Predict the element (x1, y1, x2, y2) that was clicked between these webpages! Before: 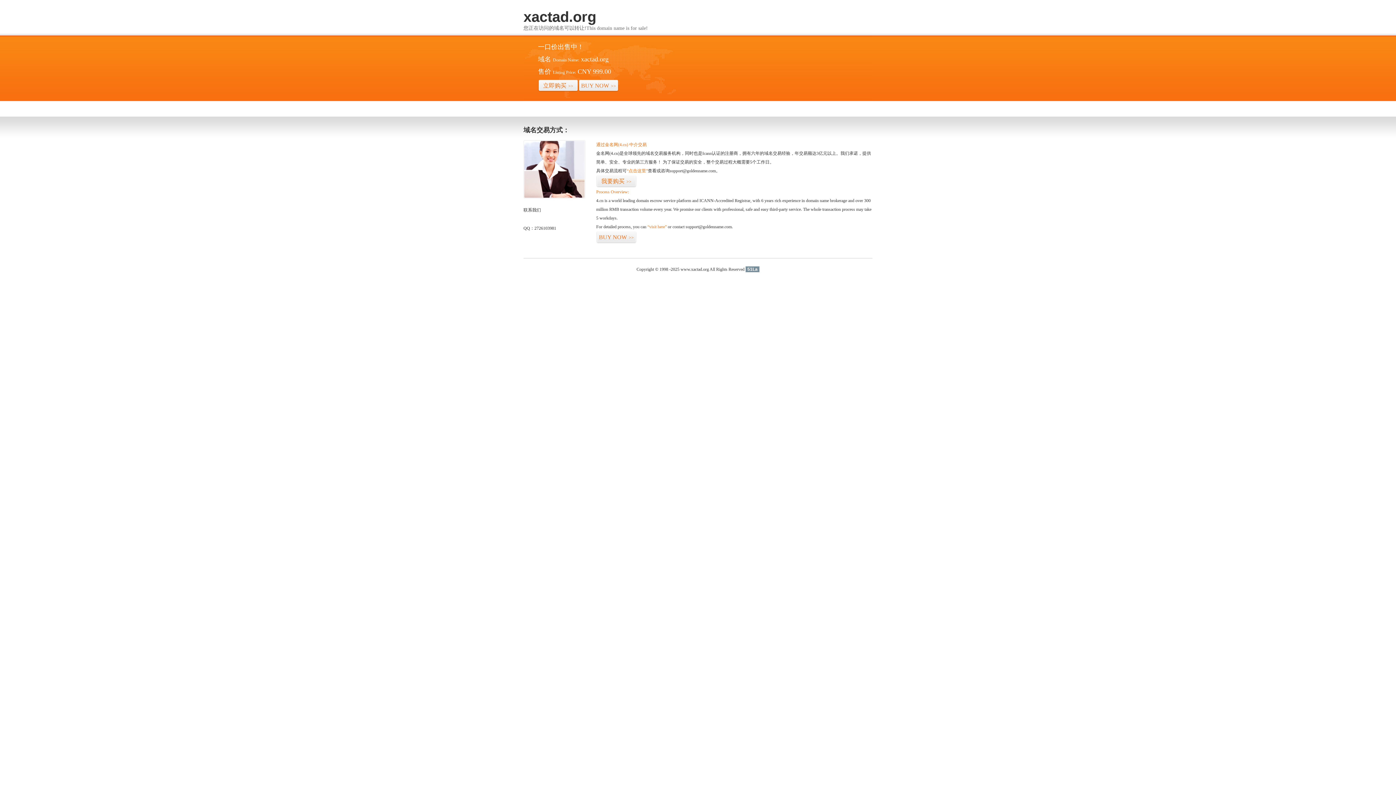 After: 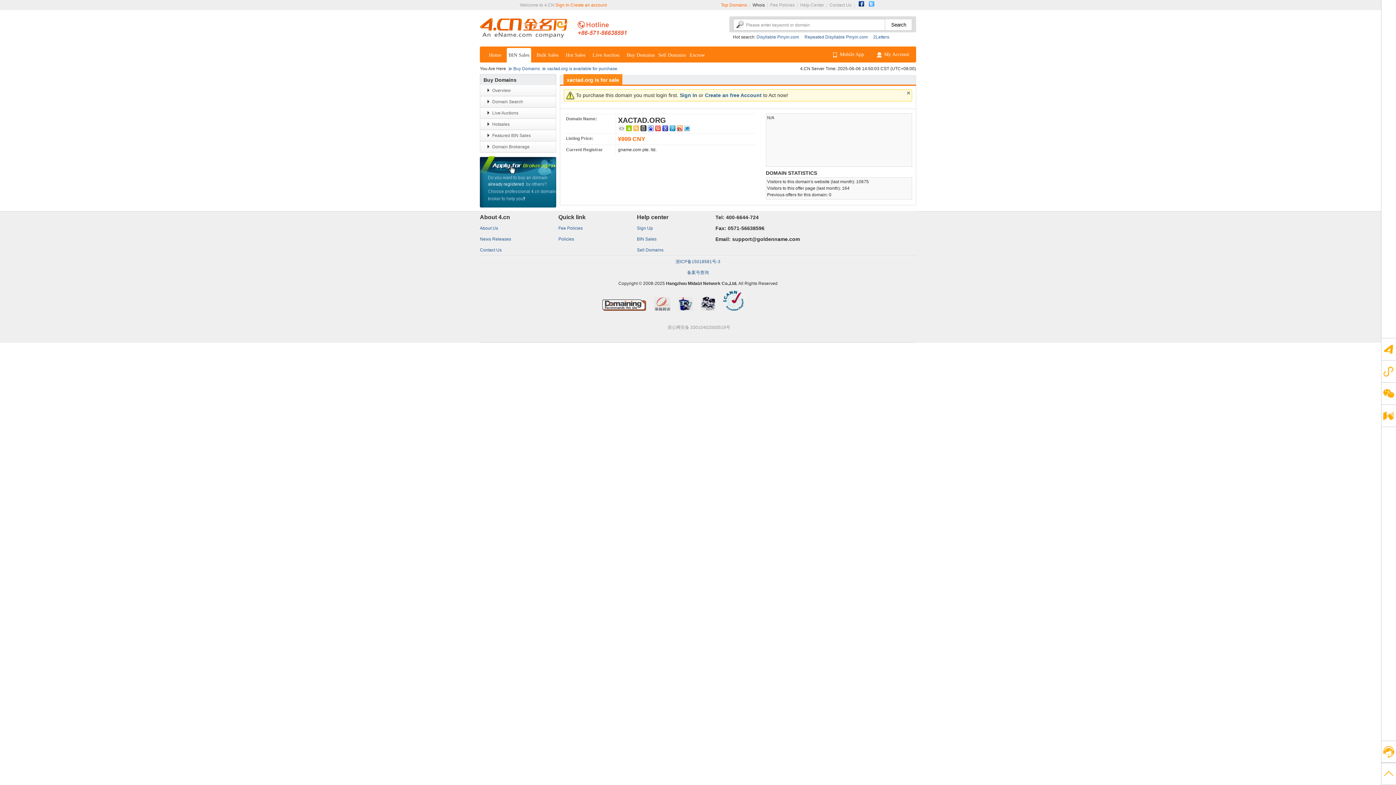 Action: label: BUY NOW>> bbox: (596, 231, 636, 243)